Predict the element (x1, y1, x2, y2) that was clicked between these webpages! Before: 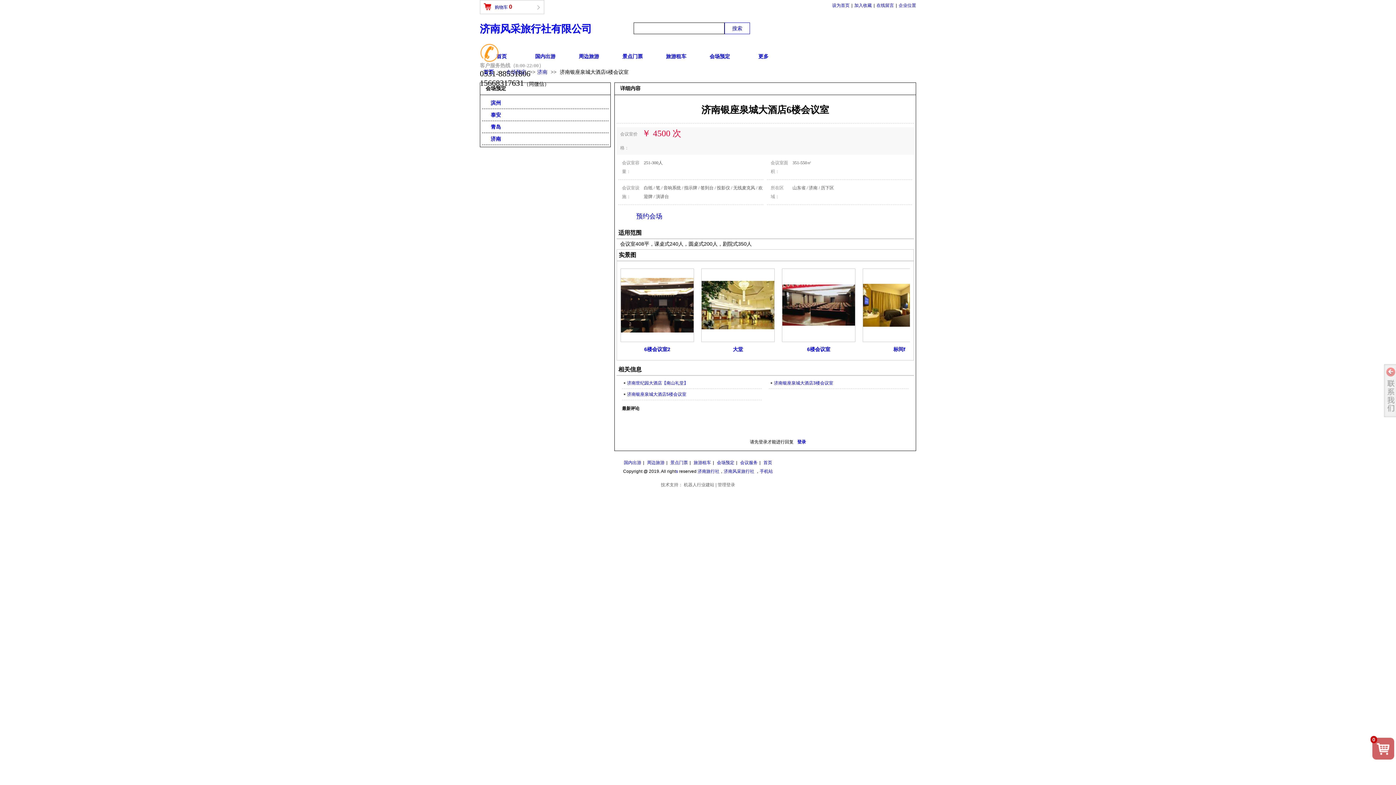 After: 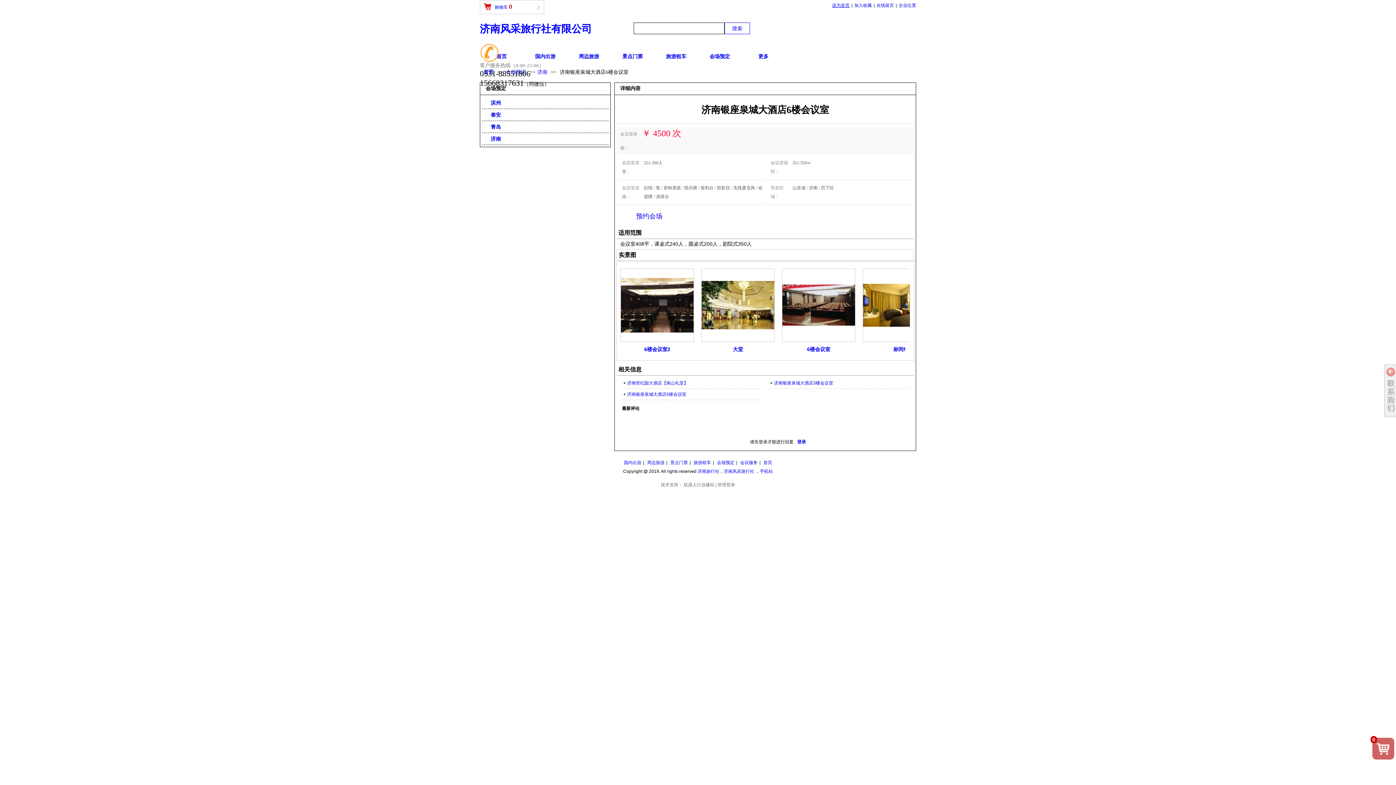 Action: label: 设为首页 bbox: (832, 2, 849, 8)